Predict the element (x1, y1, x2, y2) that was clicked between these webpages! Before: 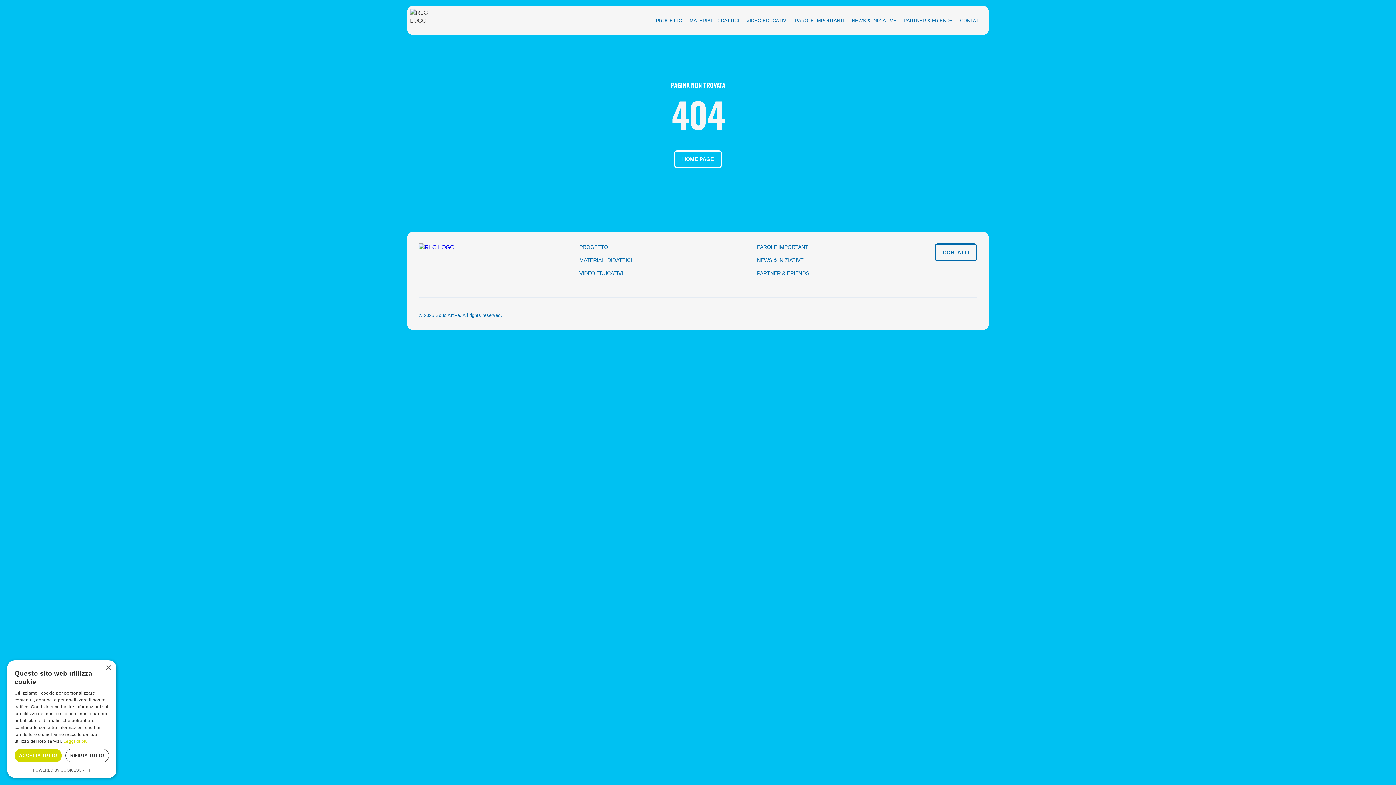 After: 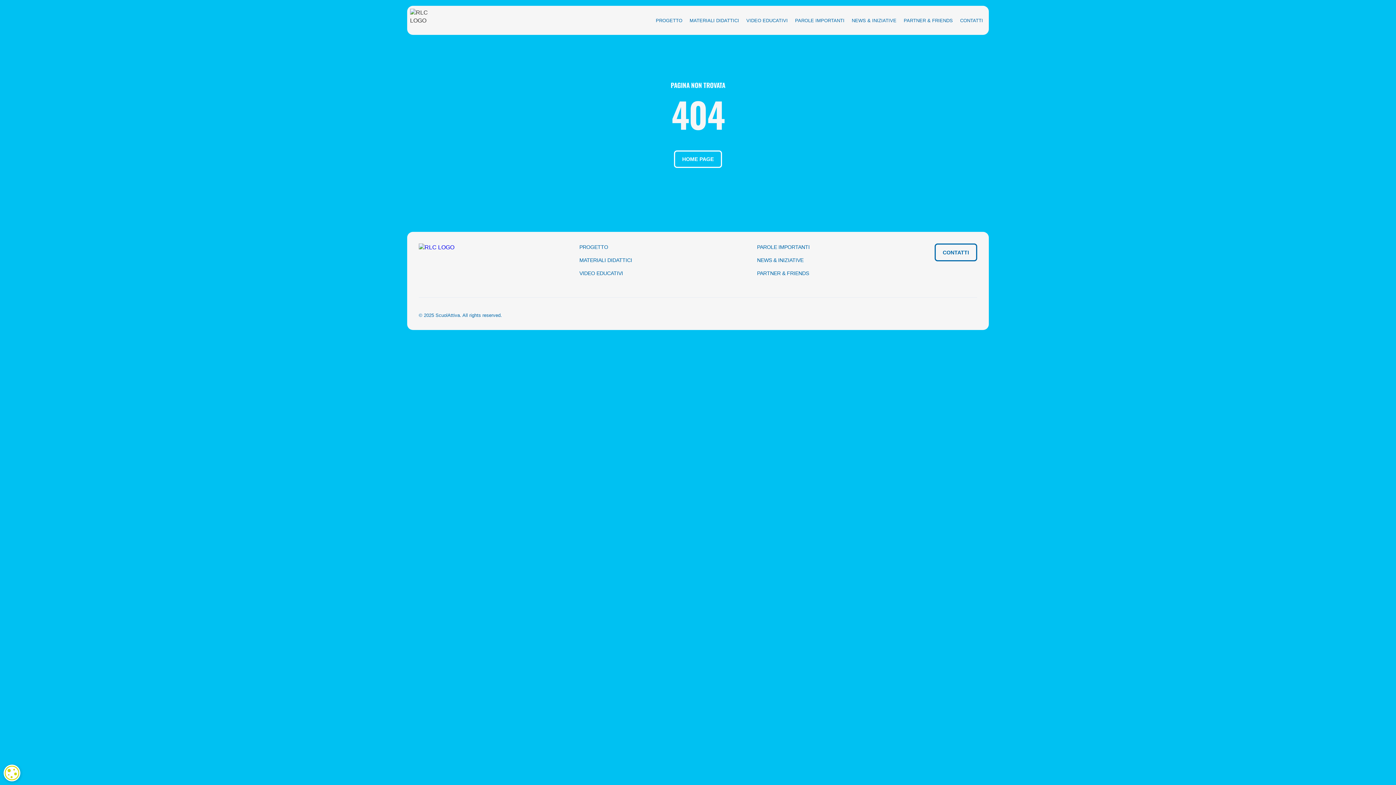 Action: bbox: (65, 749, 109, 762) label: RIFIUTA TUTTO